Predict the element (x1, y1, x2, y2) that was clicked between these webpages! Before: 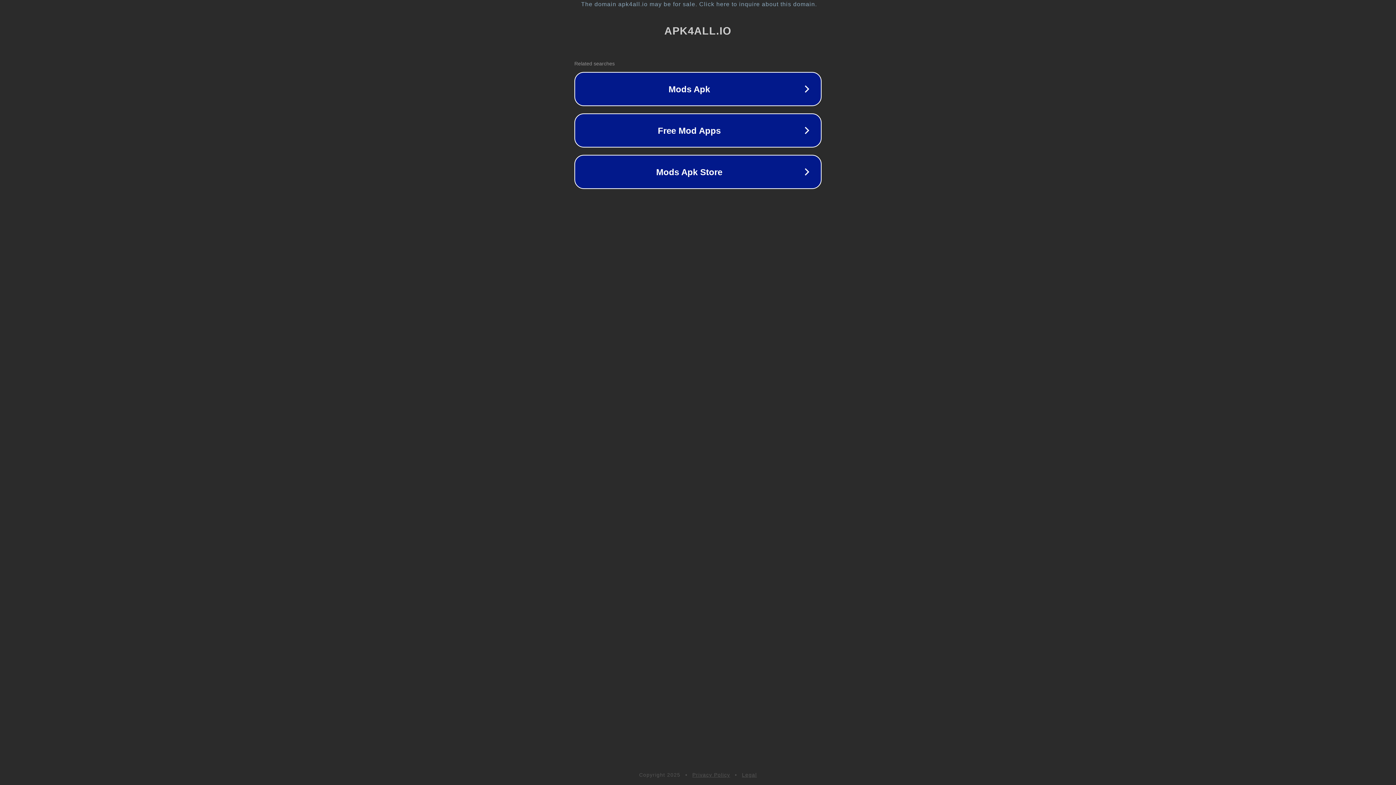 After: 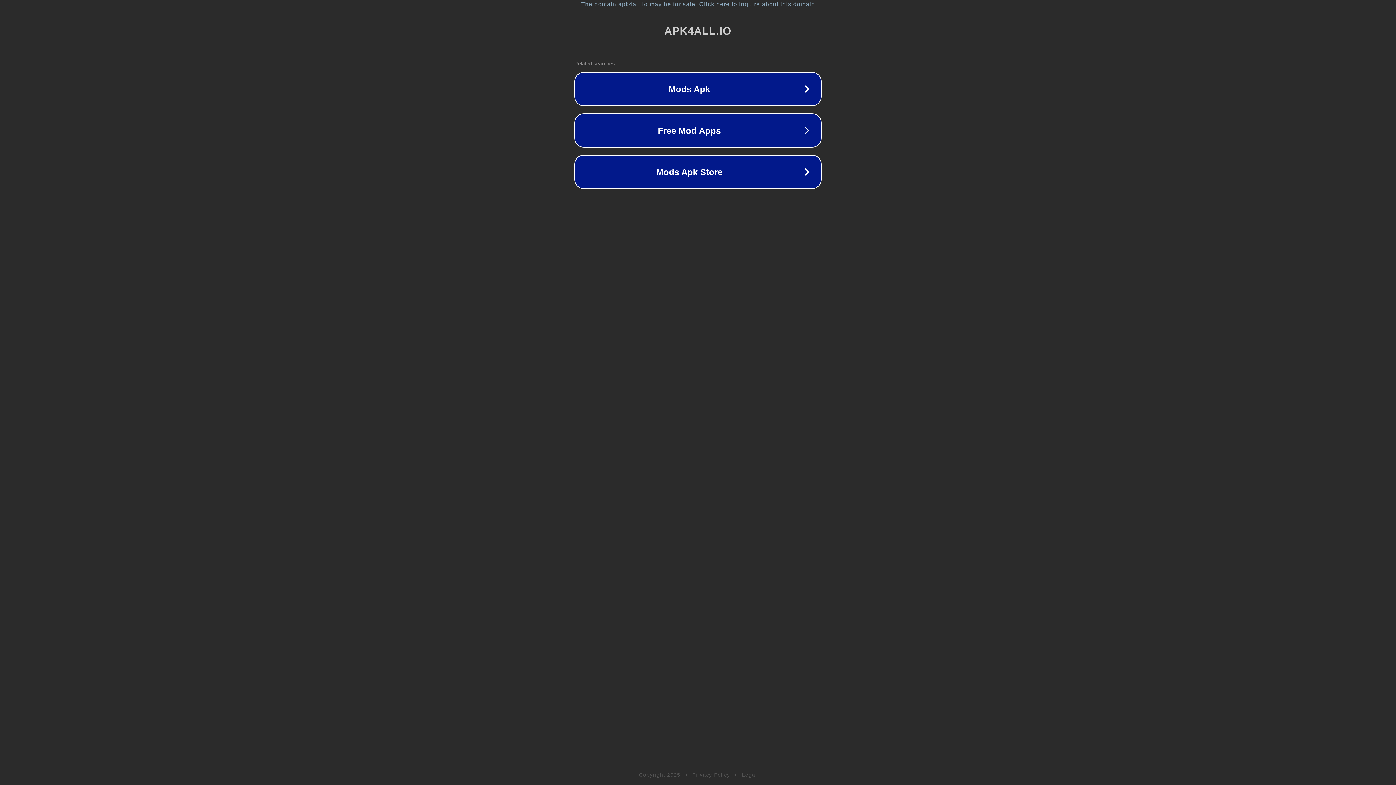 Action: bbox: (742, 772, 757, 778) label: Legal